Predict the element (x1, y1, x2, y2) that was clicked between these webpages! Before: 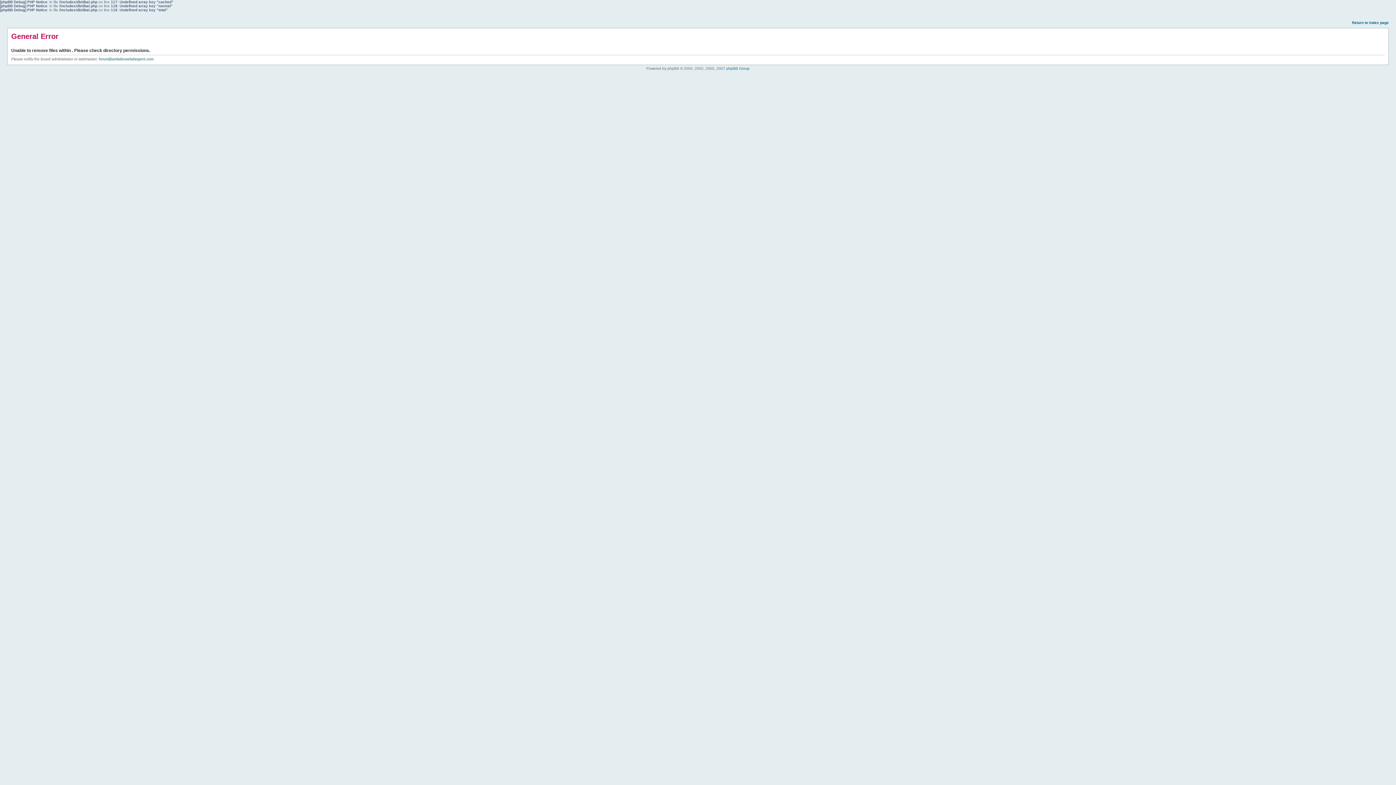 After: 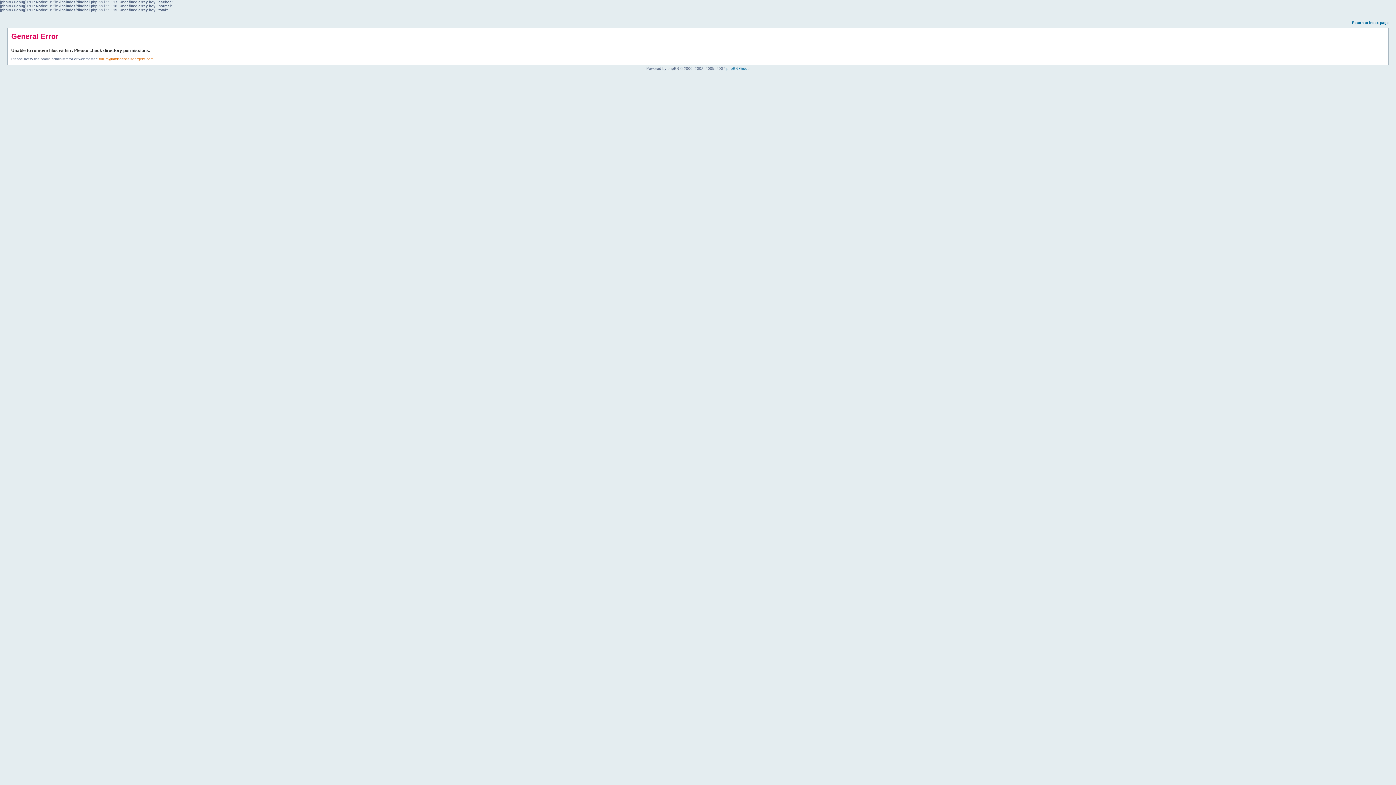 Action: label: forum@amisdesselsdargent.com bbox: (98, 57, 153, 61)